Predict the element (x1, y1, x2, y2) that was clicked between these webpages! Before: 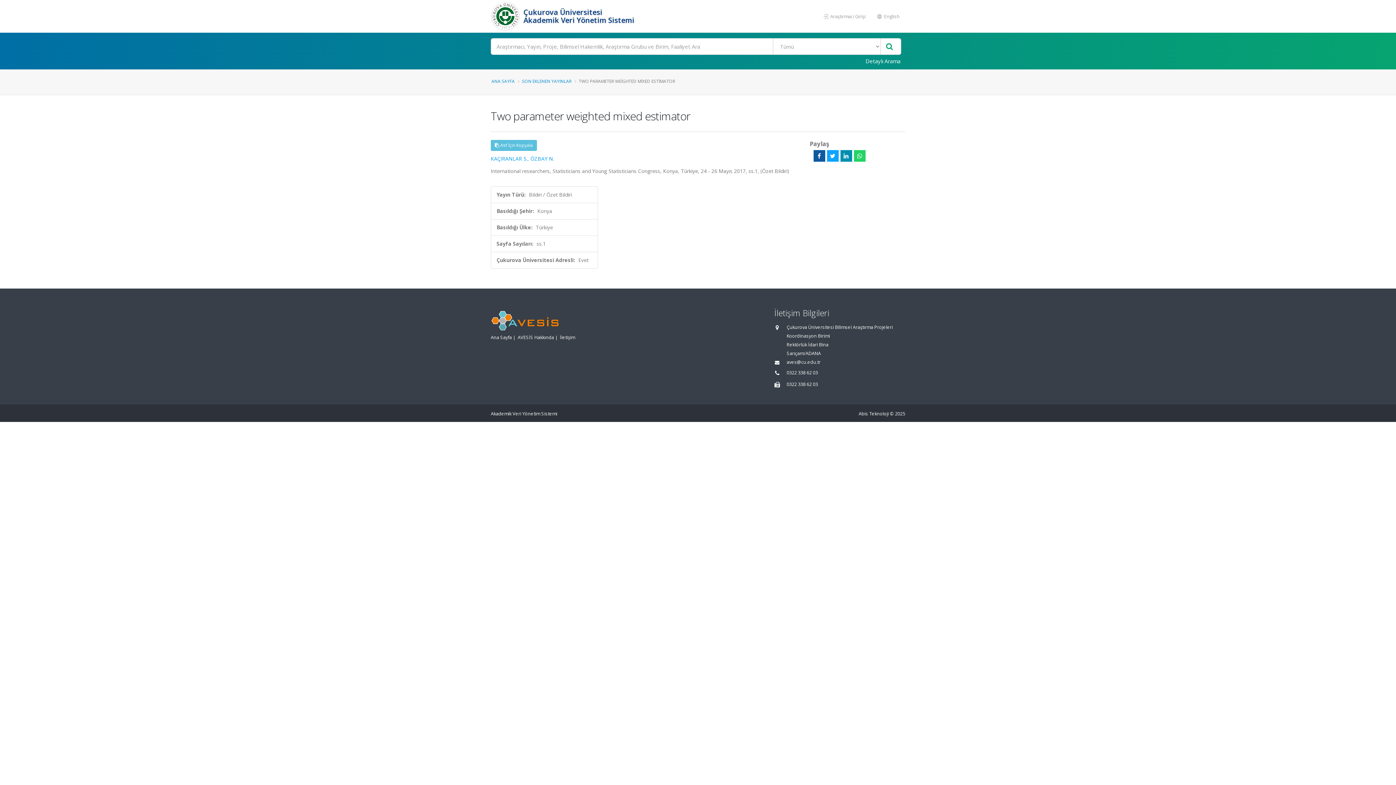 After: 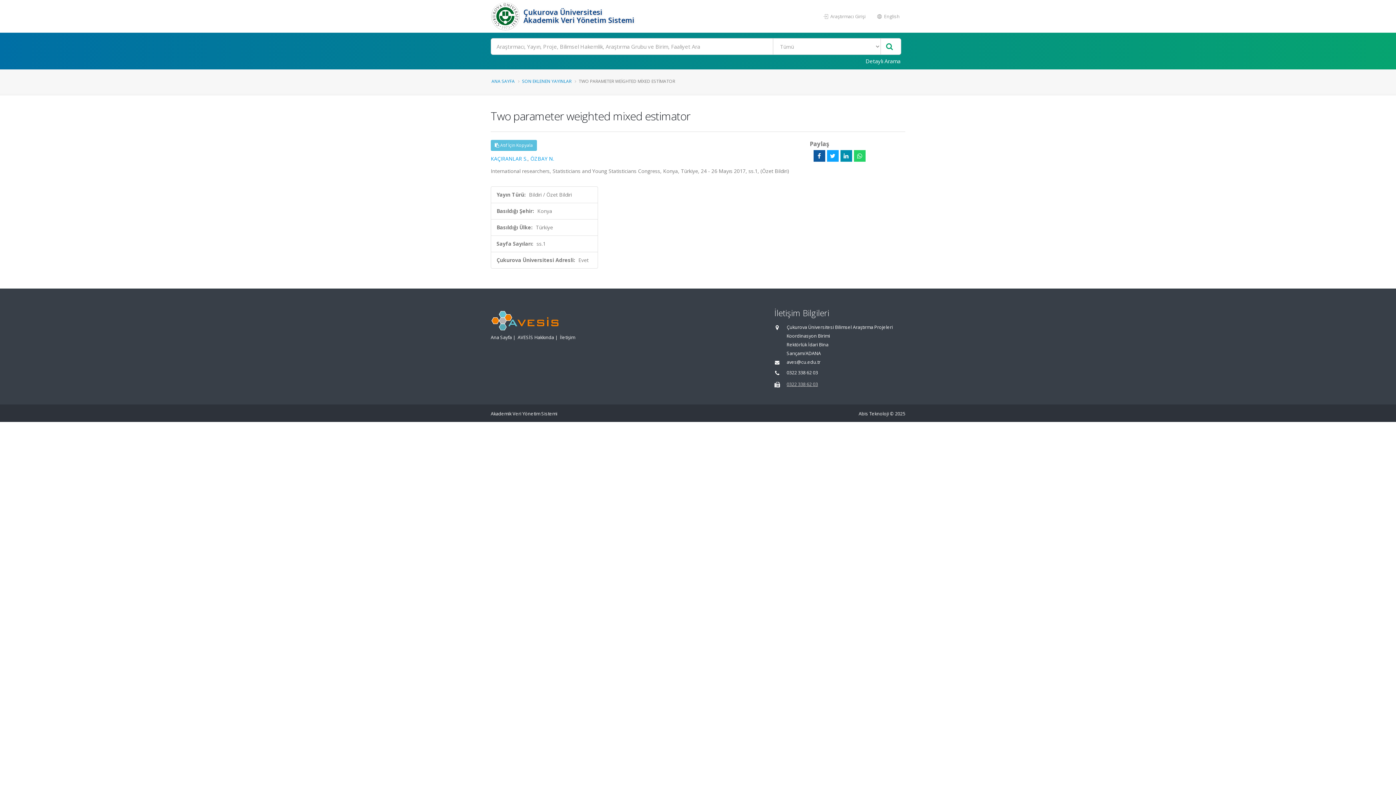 Action: label: 0322 338 62 03 bbox: (786, 381, 818, 387)